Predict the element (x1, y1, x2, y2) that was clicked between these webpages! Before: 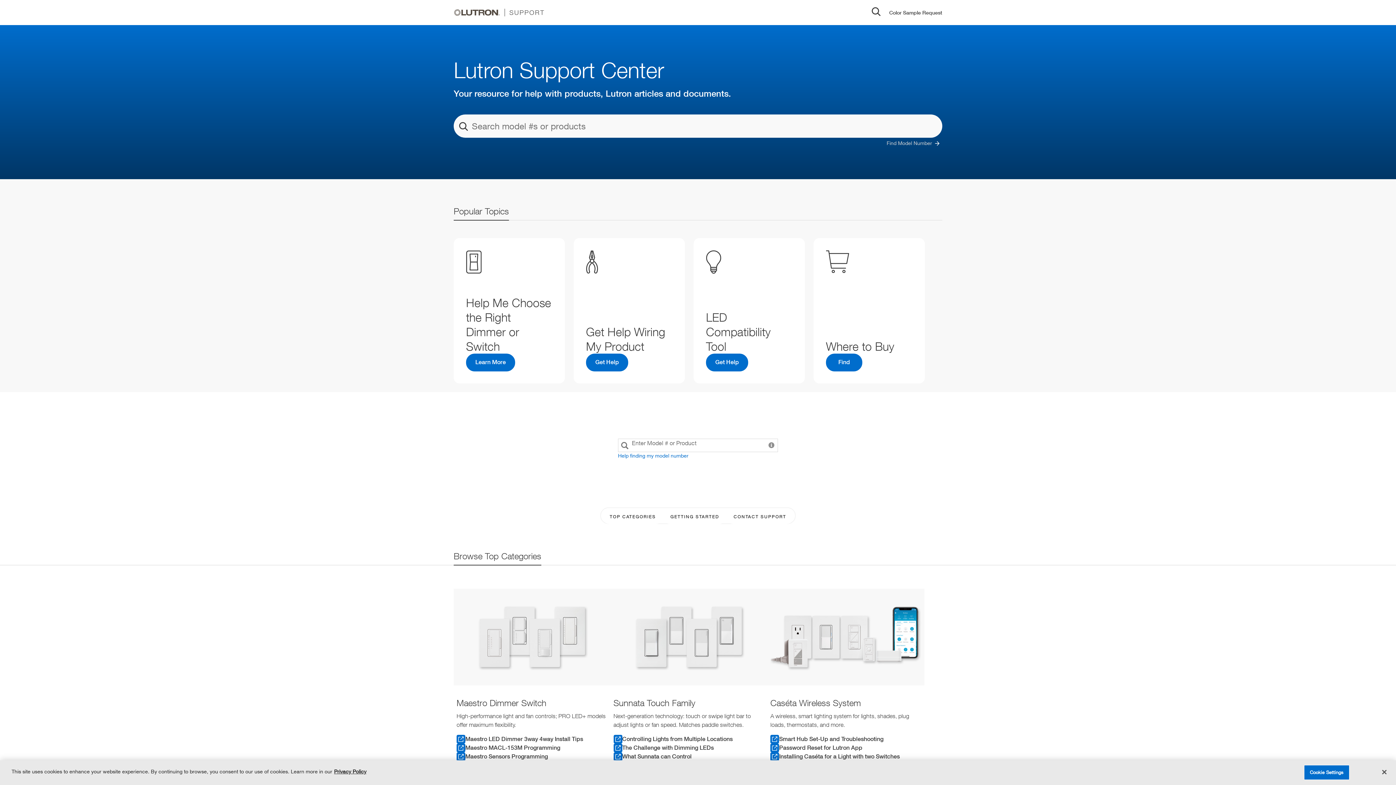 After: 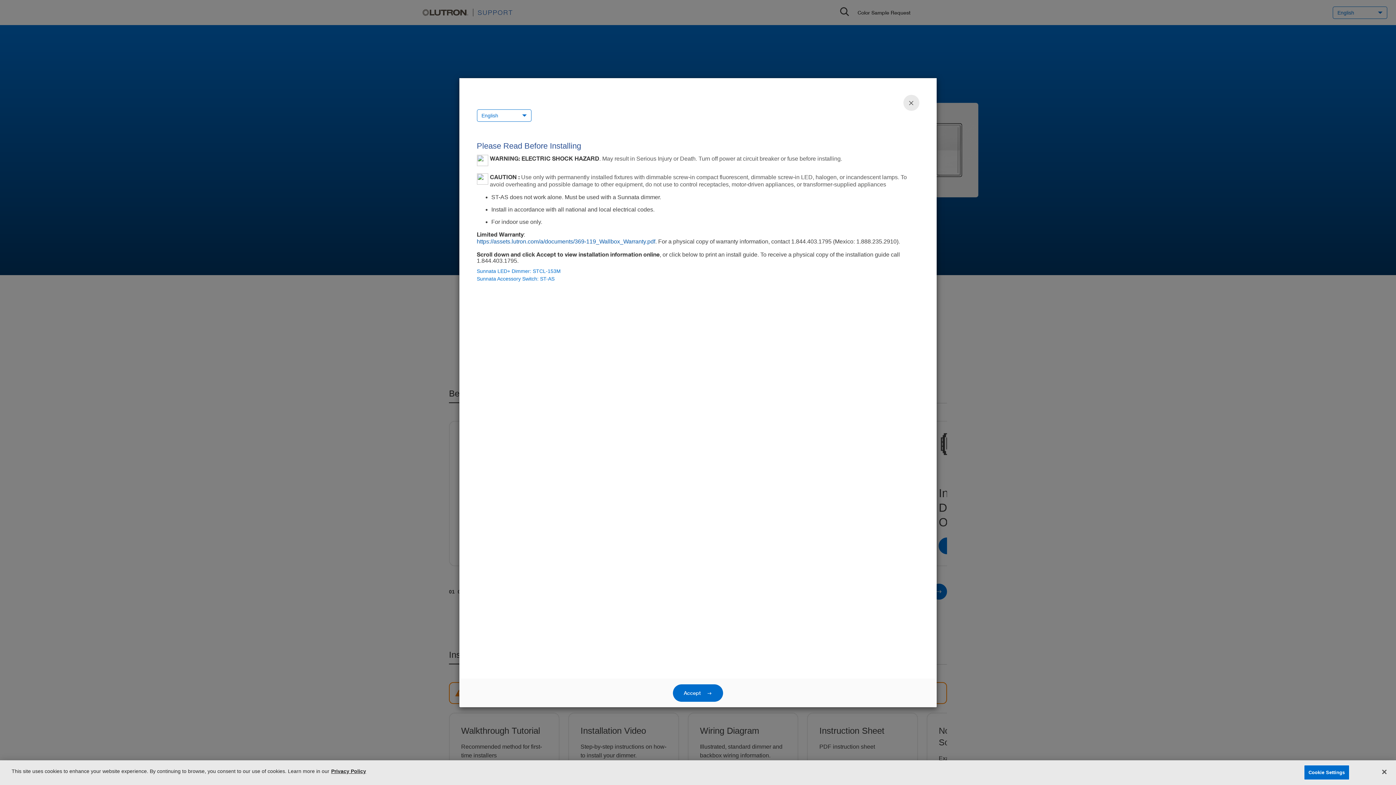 Action: bbox: (613, 735, 764, 743) label: Controlling Lights from Multiple Locations